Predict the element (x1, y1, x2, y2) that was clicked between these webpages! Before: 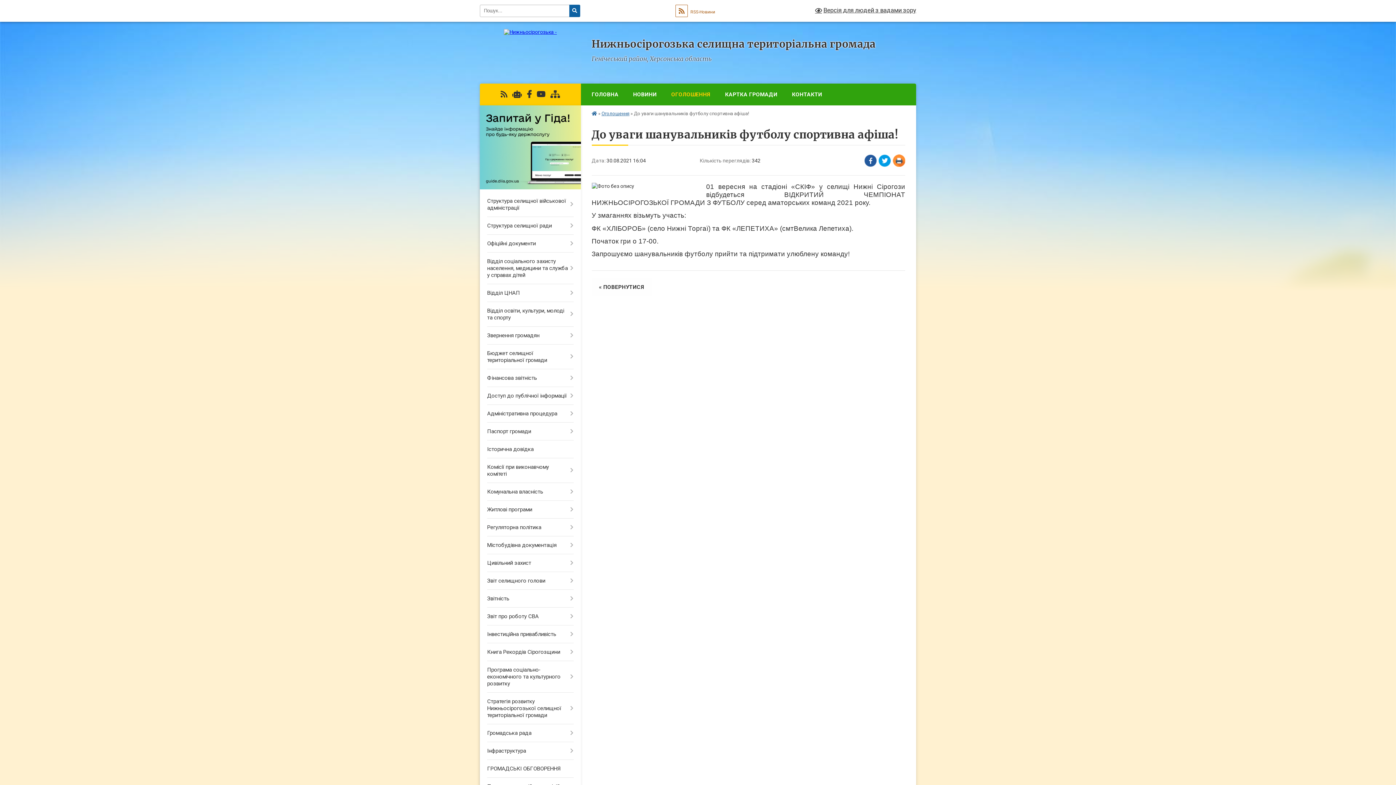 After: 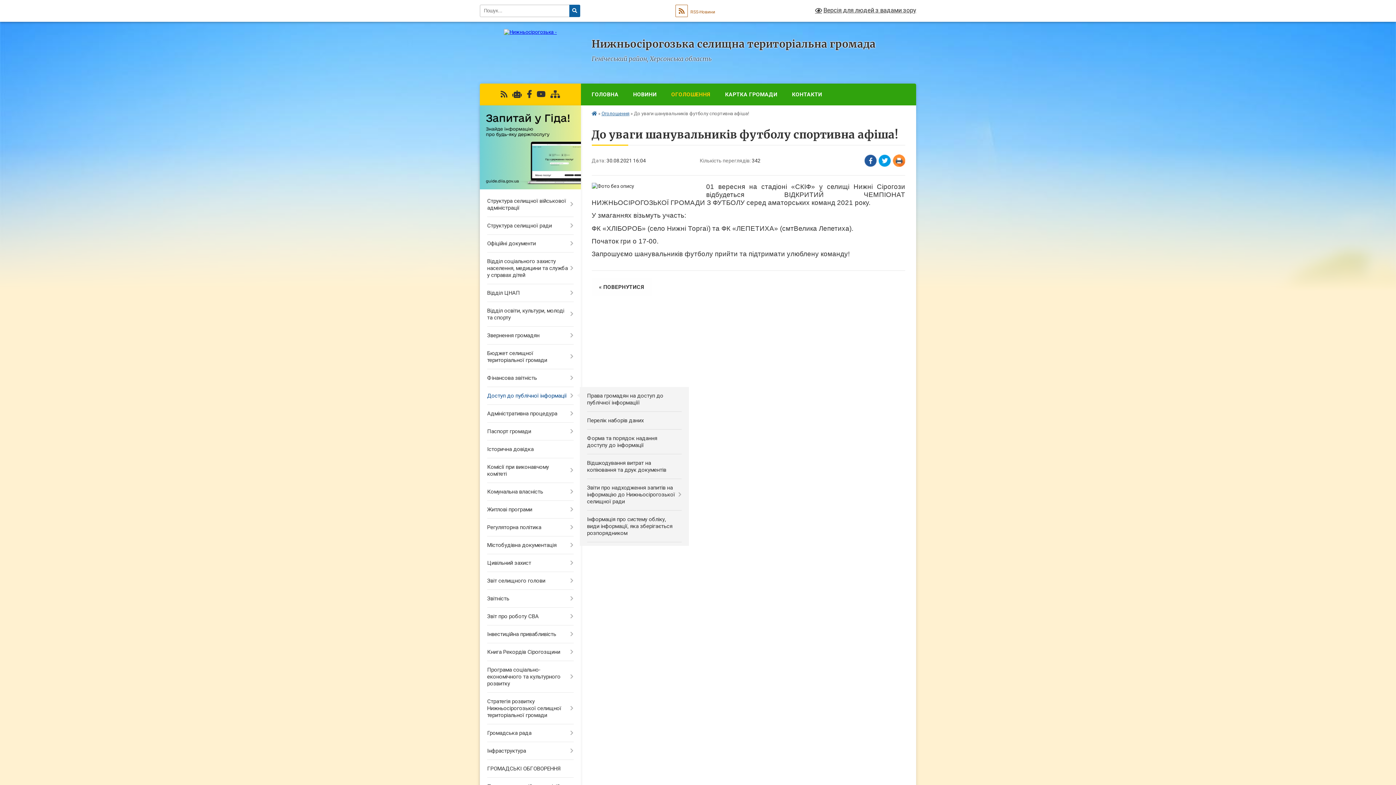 Action: bbox: (480, 387, 580, 405) label: Доступ до публічної інформації